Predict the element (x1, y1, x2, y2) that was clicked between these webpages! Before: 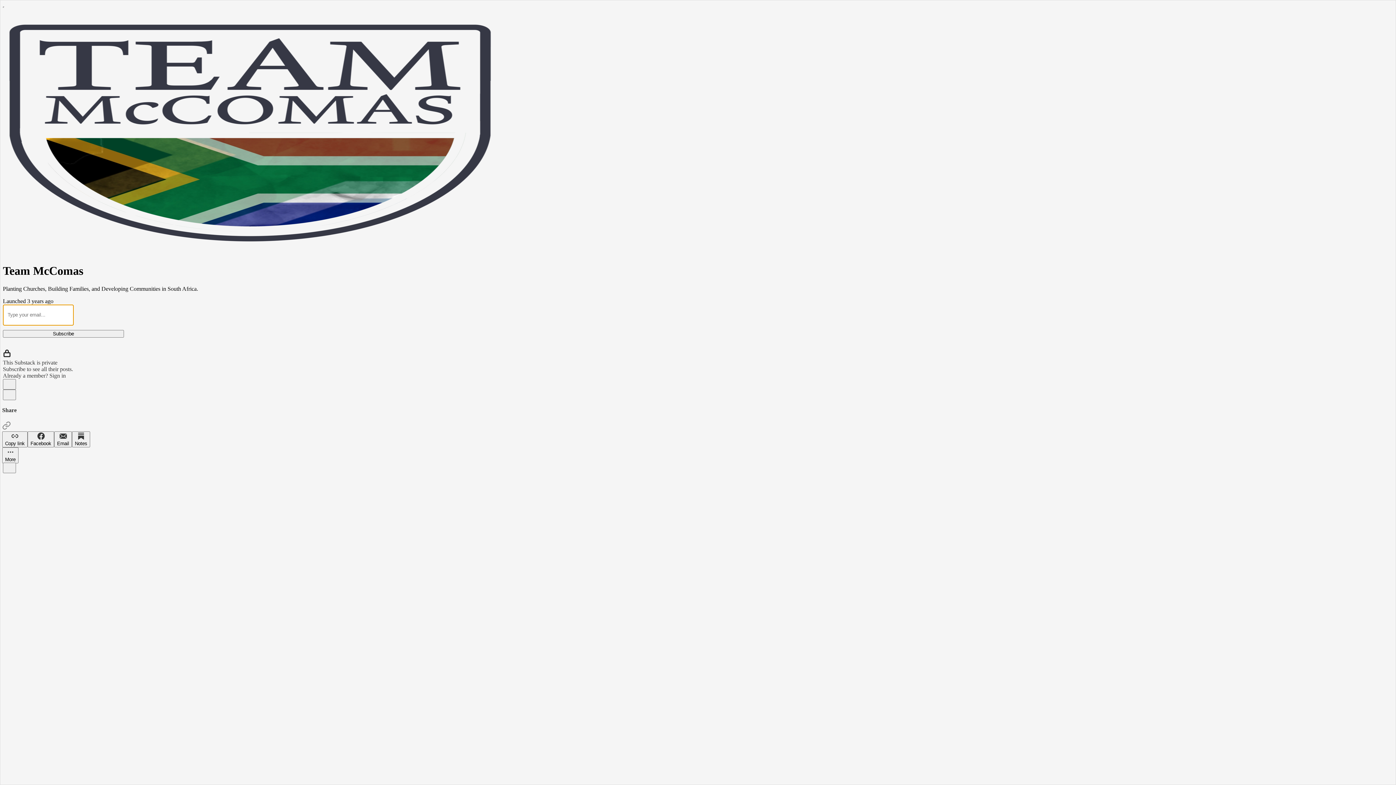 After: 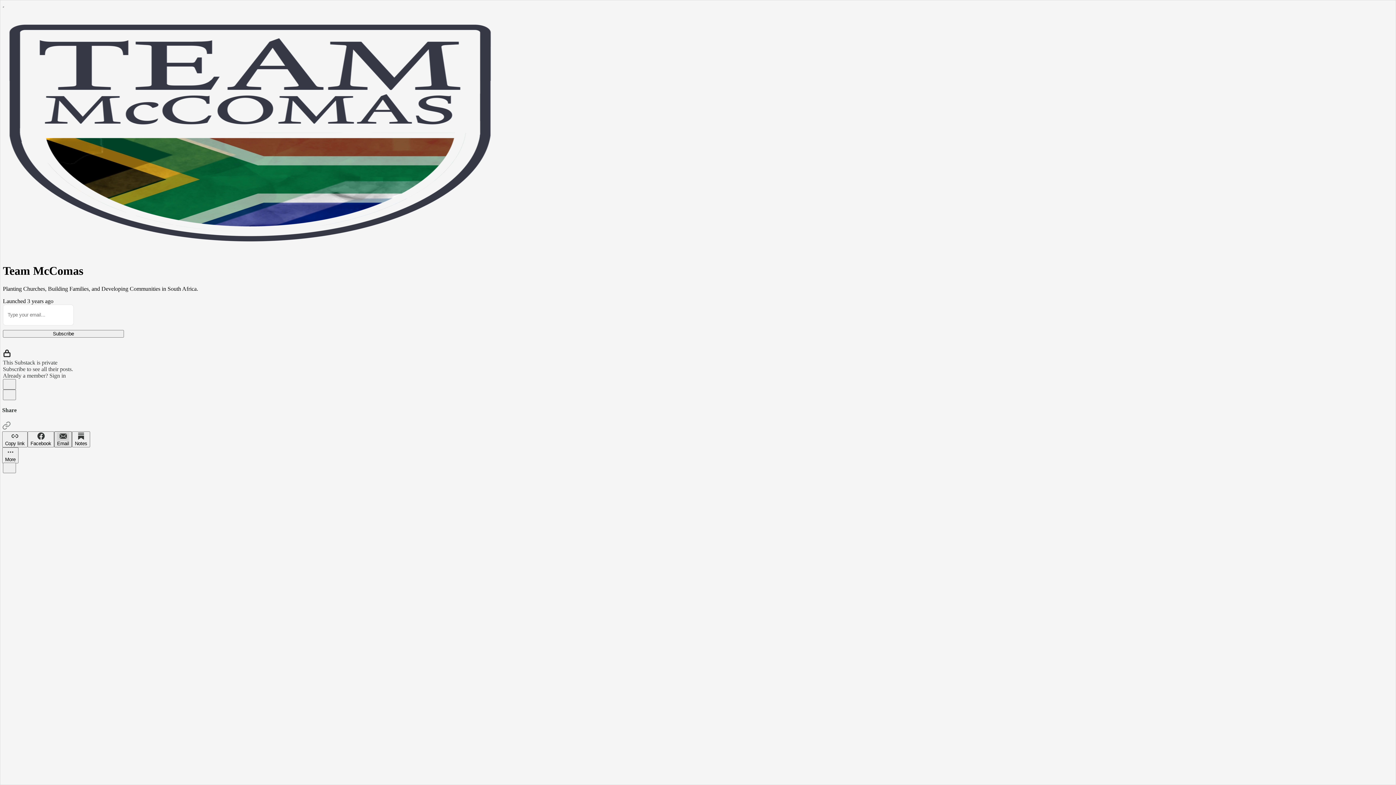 Action: bbox: (54, 431, 72, 447) label: Email